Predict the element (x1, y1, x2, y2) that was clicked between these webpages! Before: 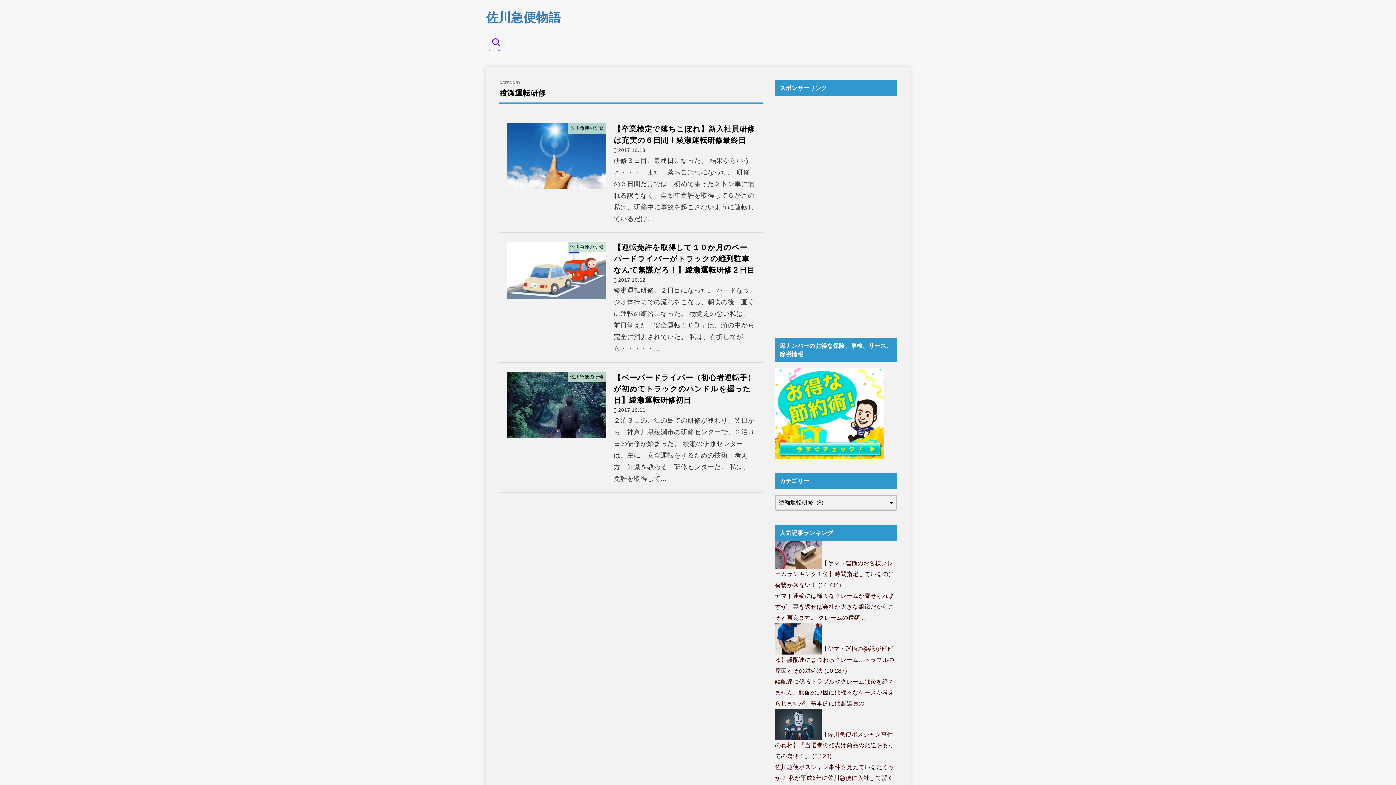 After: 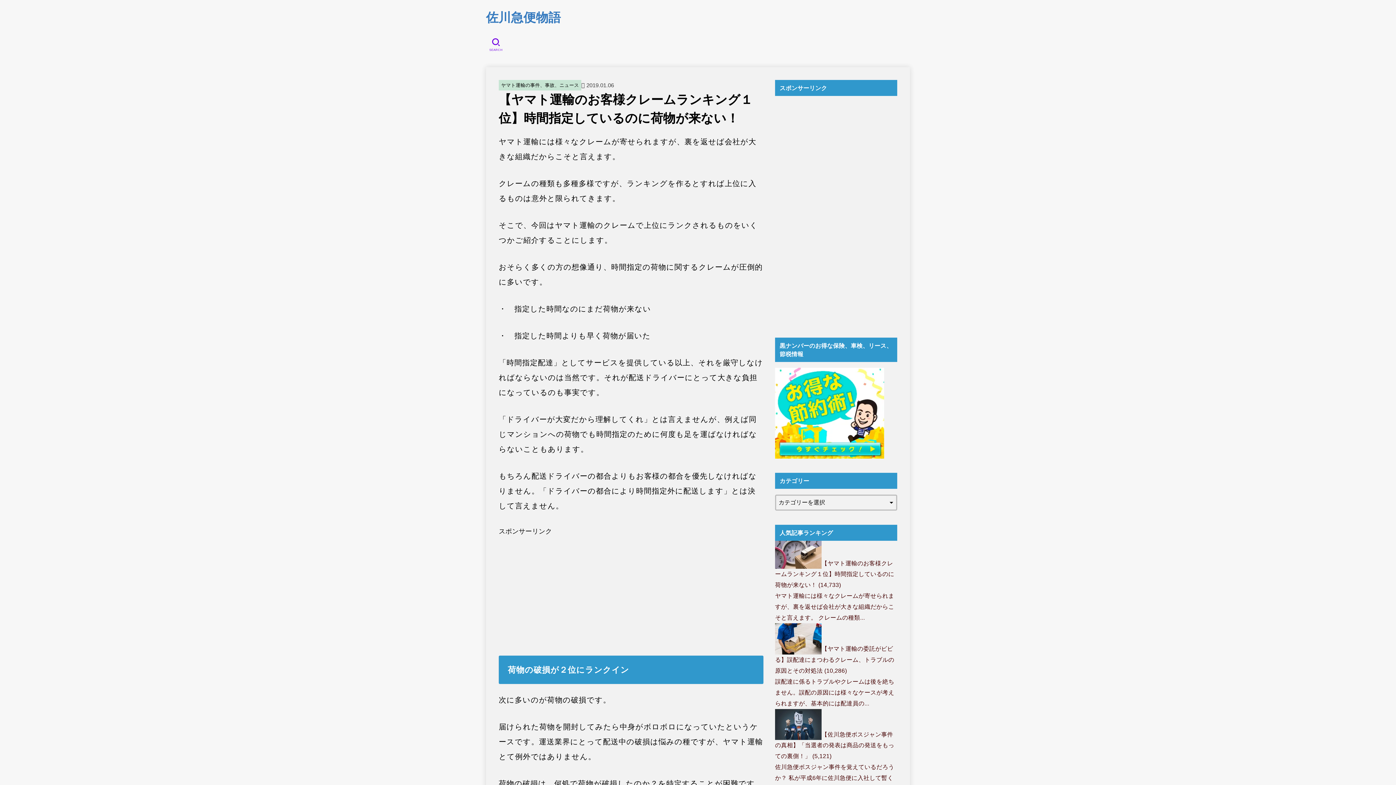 Action: label: 【ヤマト運輸のお客様クレームランキング１位】時間指定しているのに荷物が来ない！ bbox: (775, 560, 894, 588)